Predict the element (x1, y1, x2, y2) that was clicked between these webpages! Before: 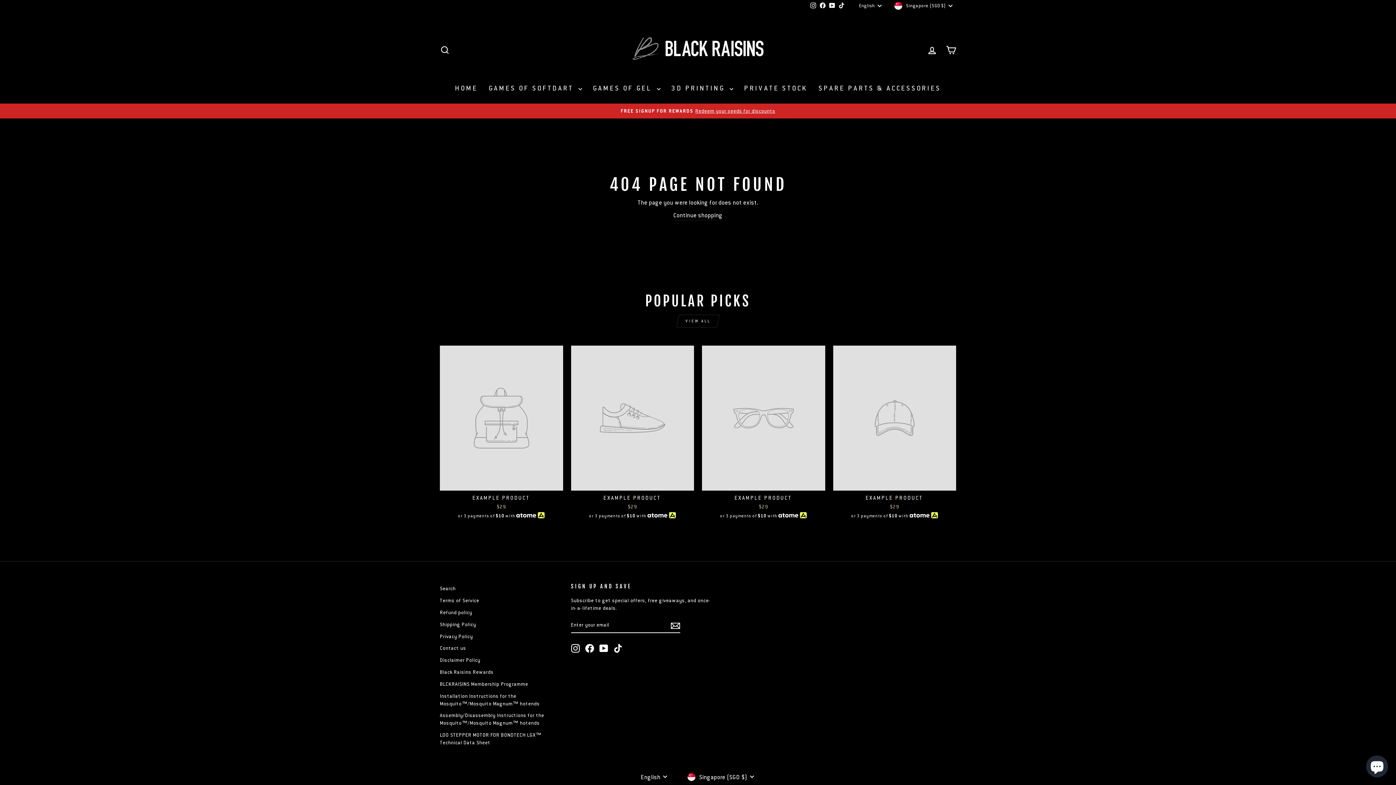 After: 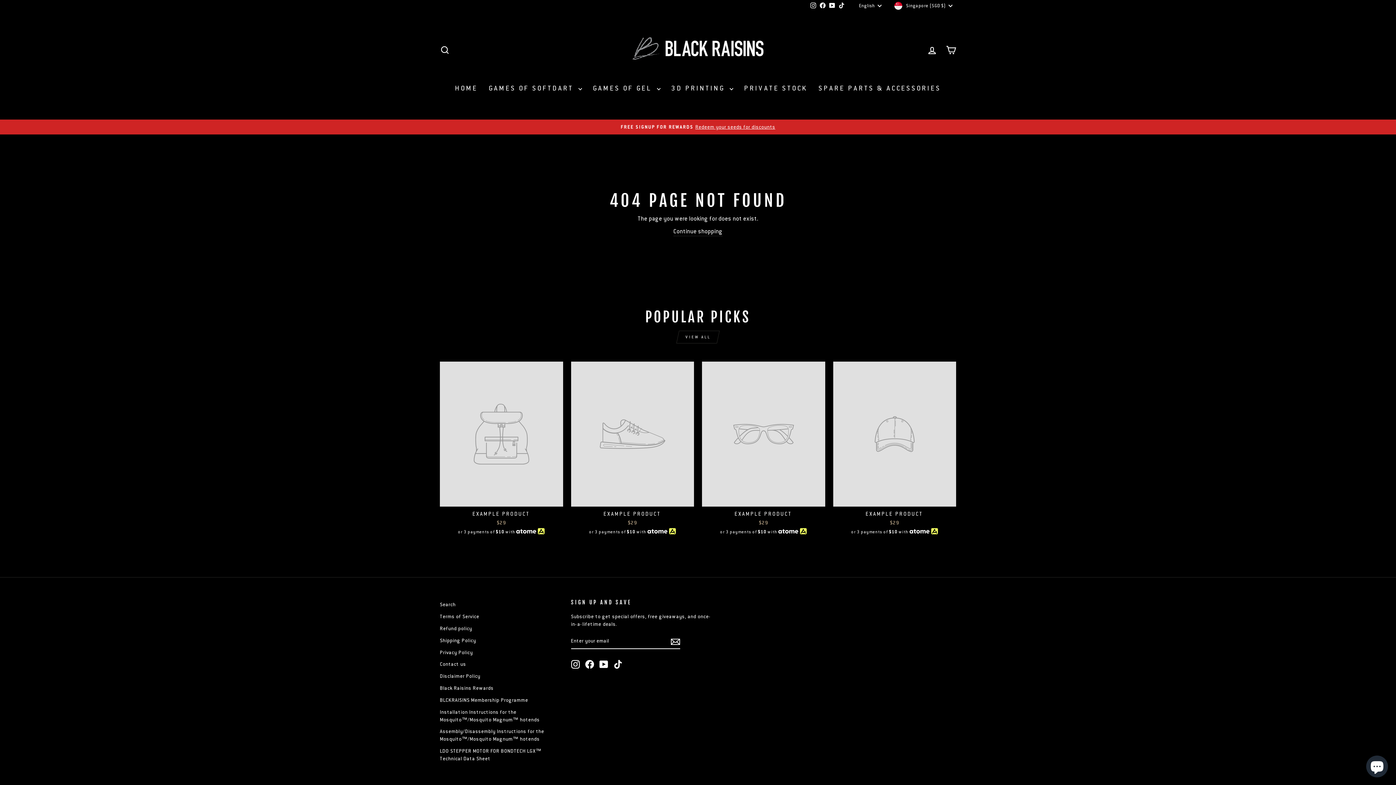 Action: label: EXAMPLE PRODUCT
$29
or 3 payments of $10 with  bbox: (571, 345, 694, 523)